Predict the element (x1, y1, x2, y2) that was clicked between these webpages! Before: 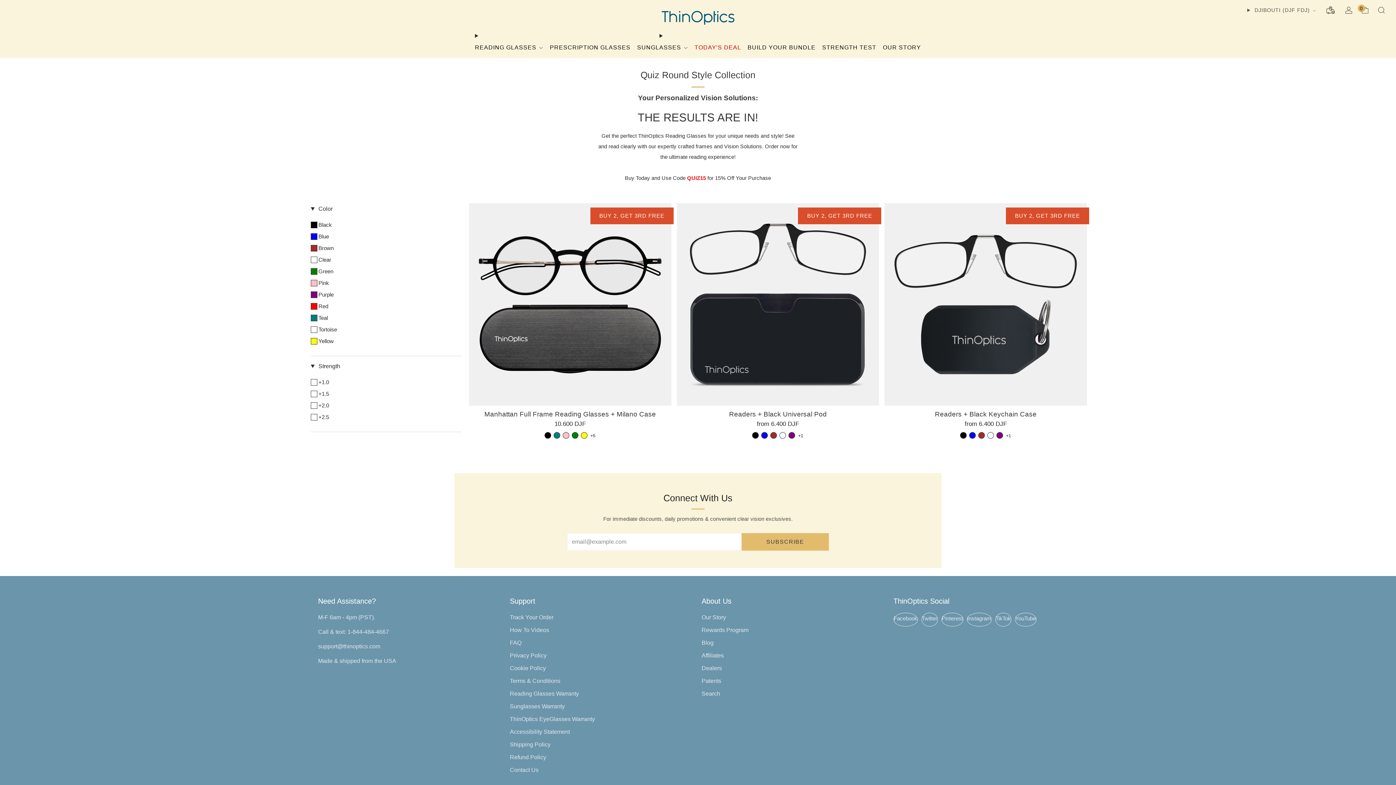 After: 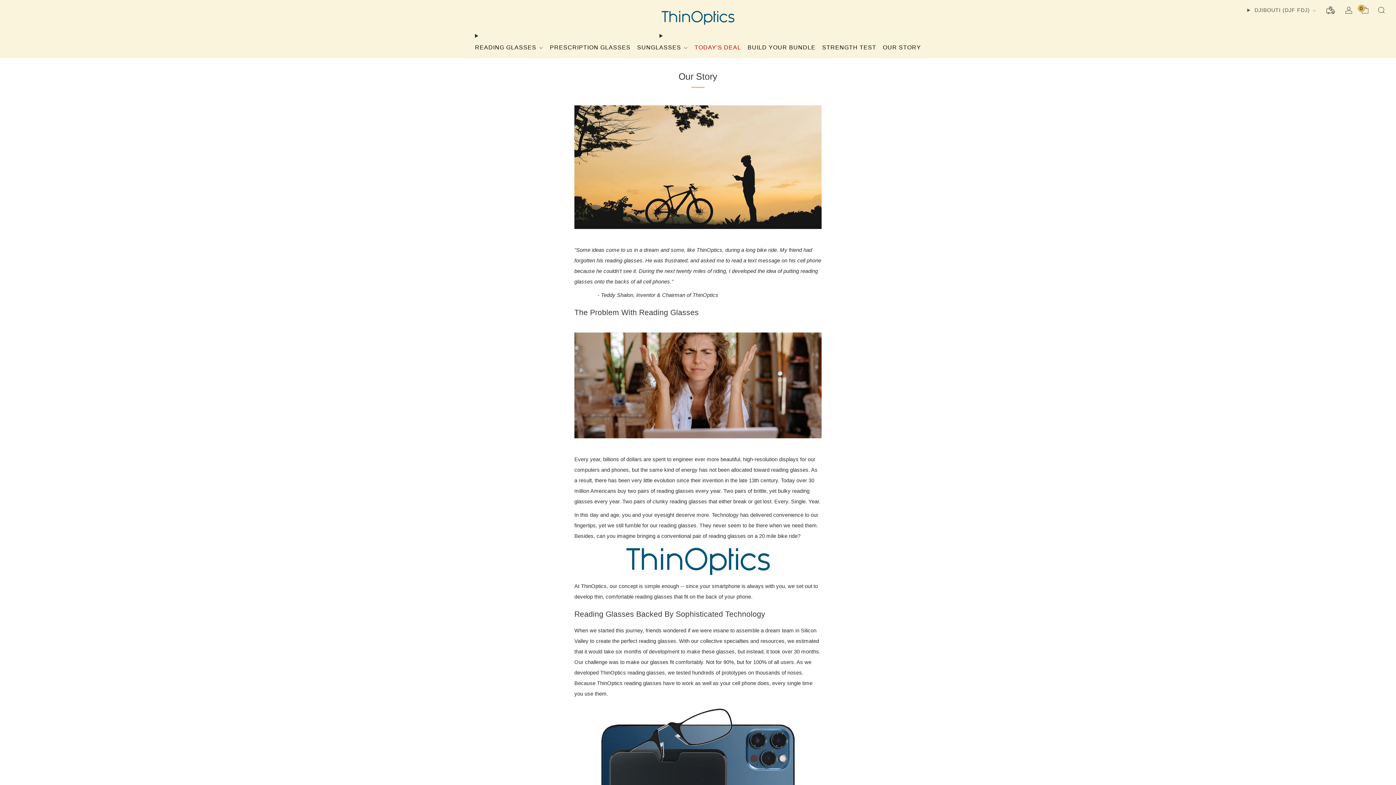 Action: label: OUR STORY bbox: (883, 41, 921, 53)